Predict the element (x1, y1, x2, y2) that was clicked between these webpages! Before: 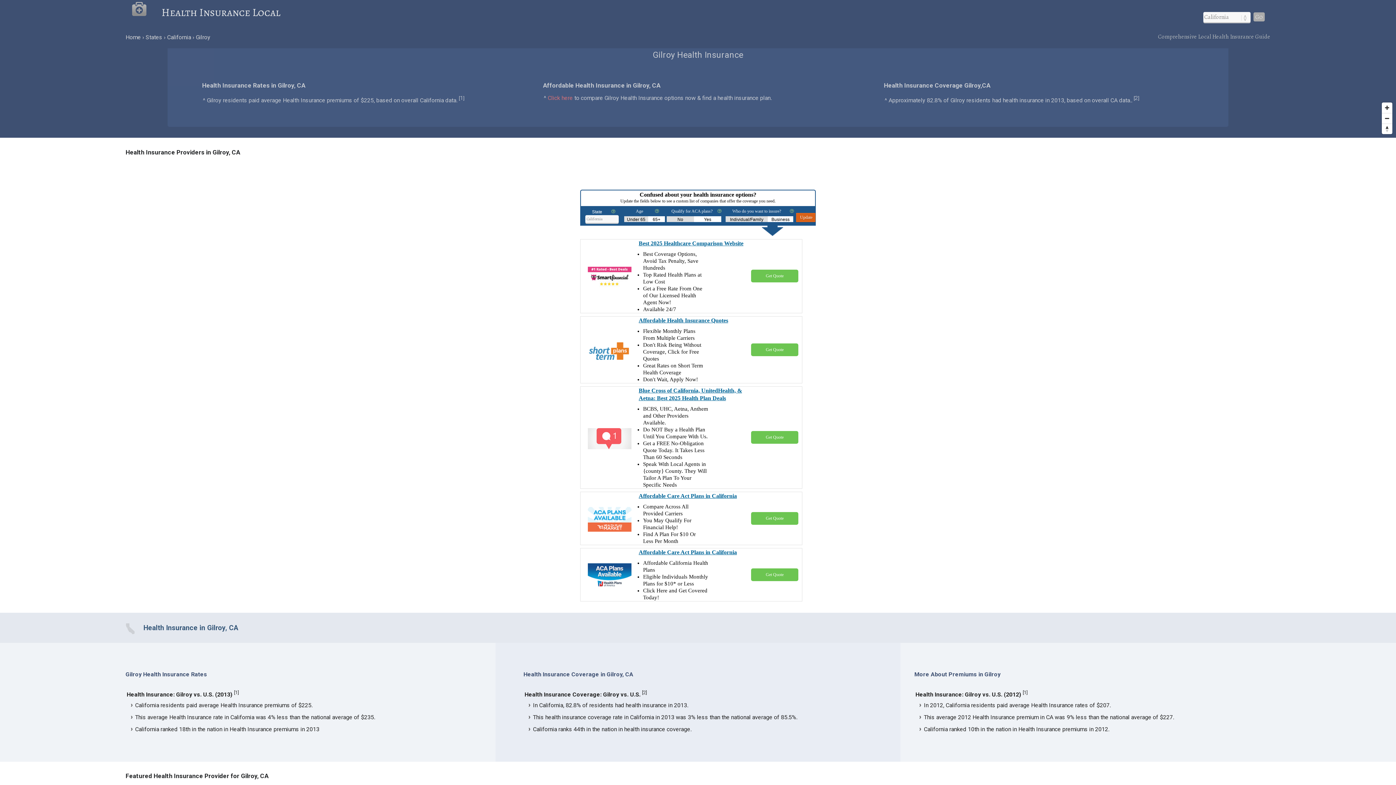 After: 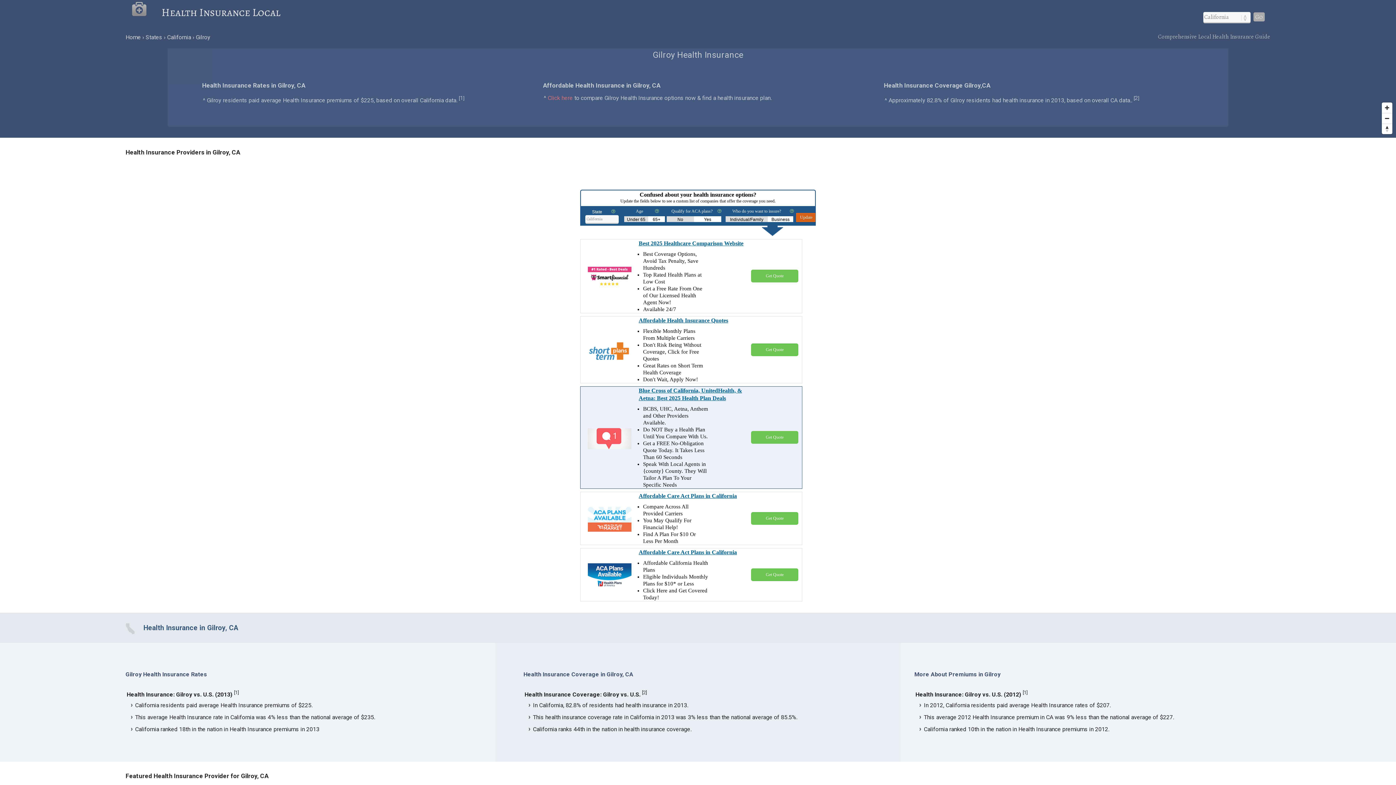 Action: bbox: (587, 445, 631, 450)